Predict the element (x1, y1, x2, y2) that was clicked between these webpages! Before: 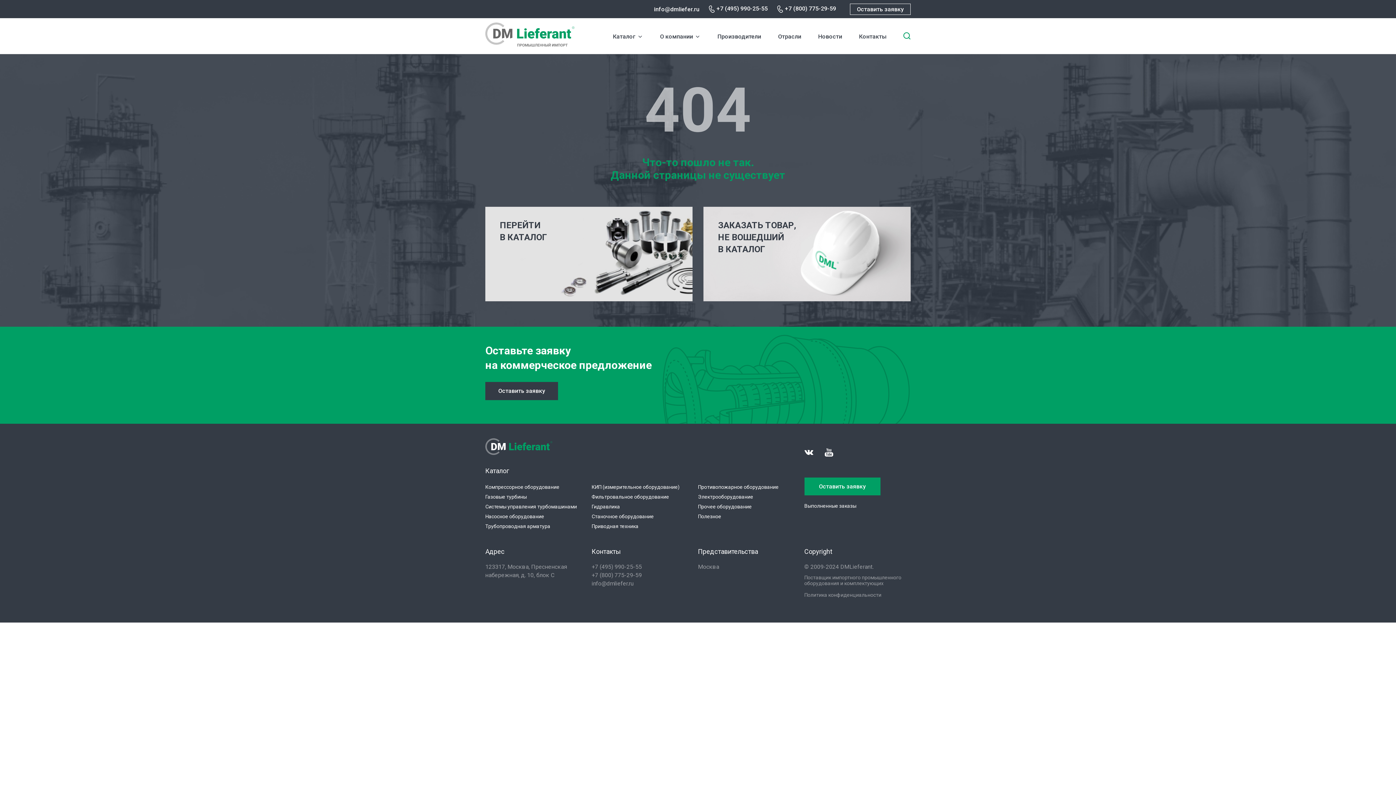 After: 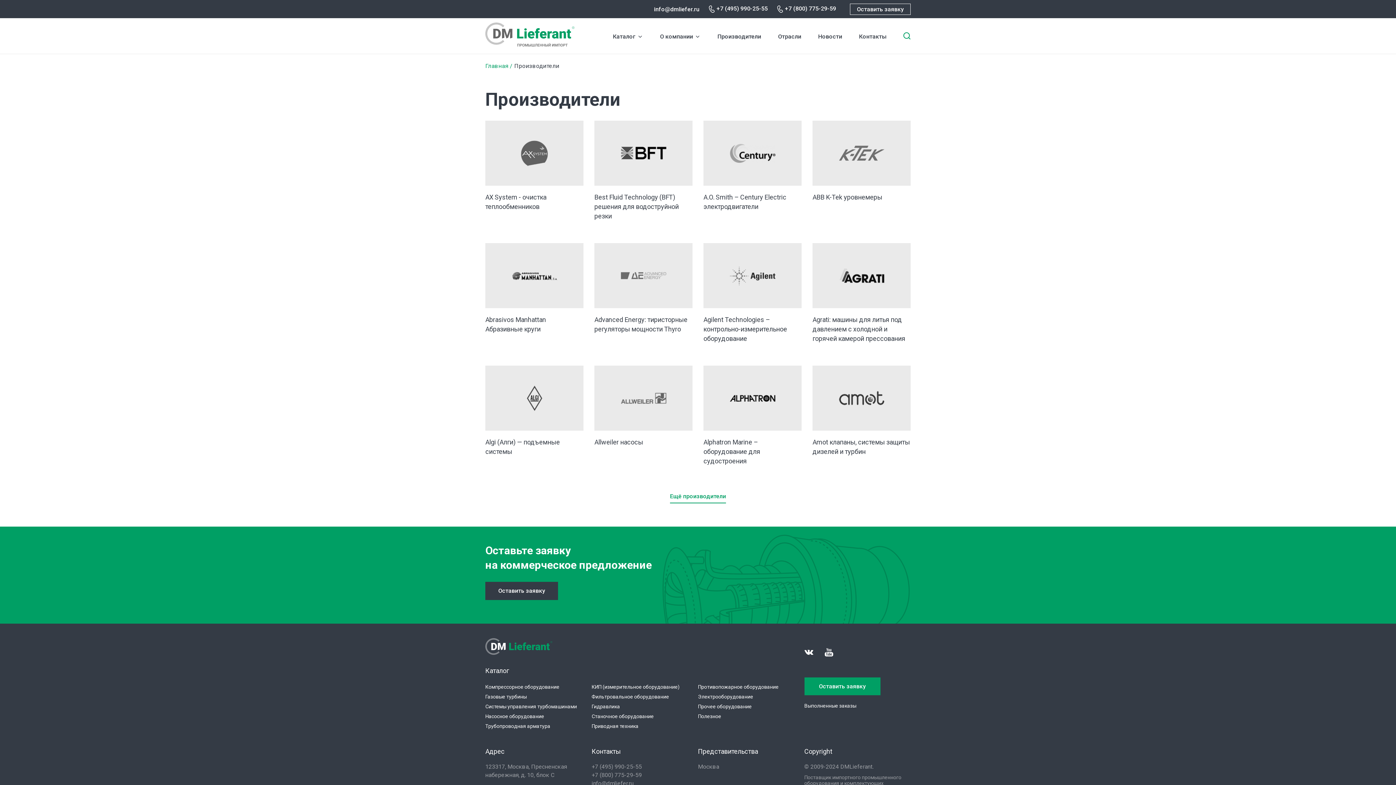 Action: bbox: (717, 32, 761, 40) label: Производители